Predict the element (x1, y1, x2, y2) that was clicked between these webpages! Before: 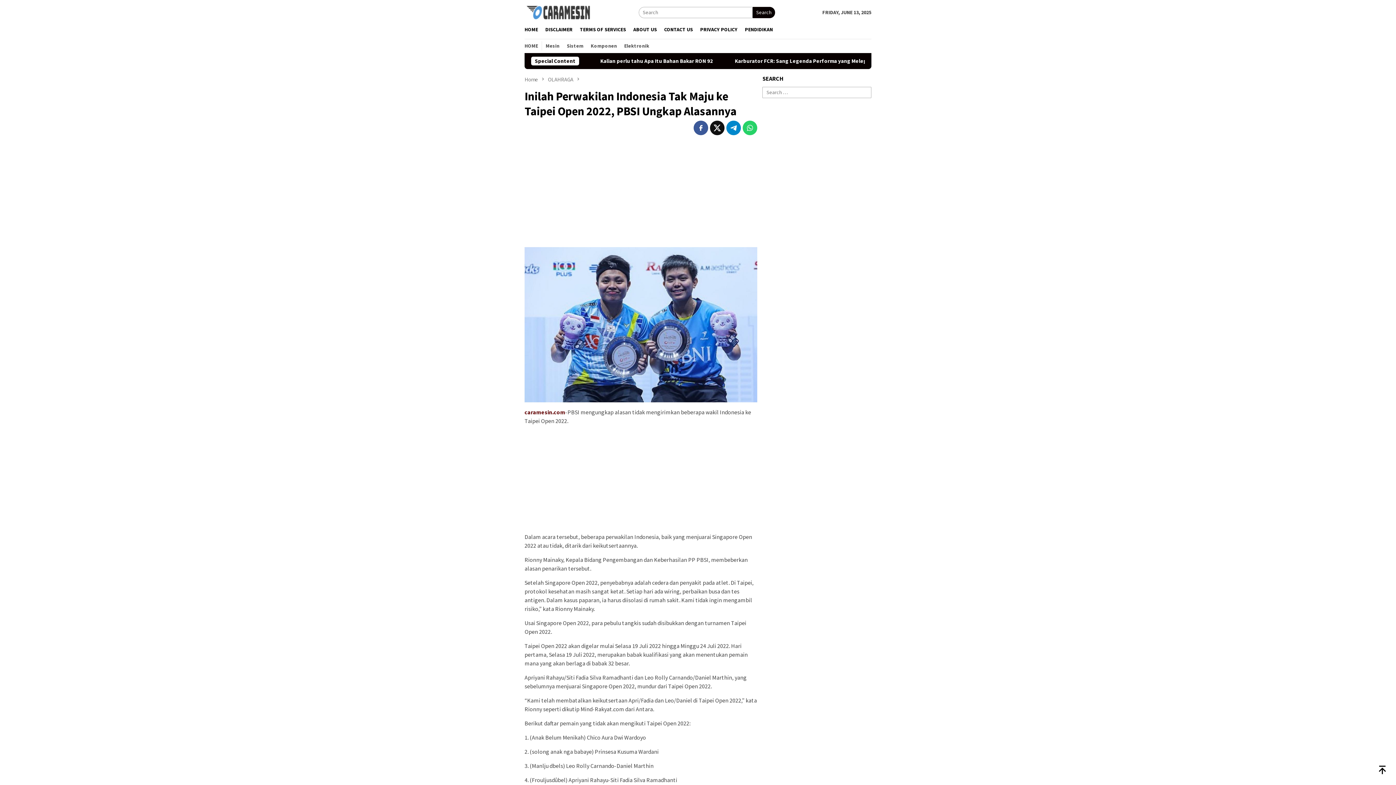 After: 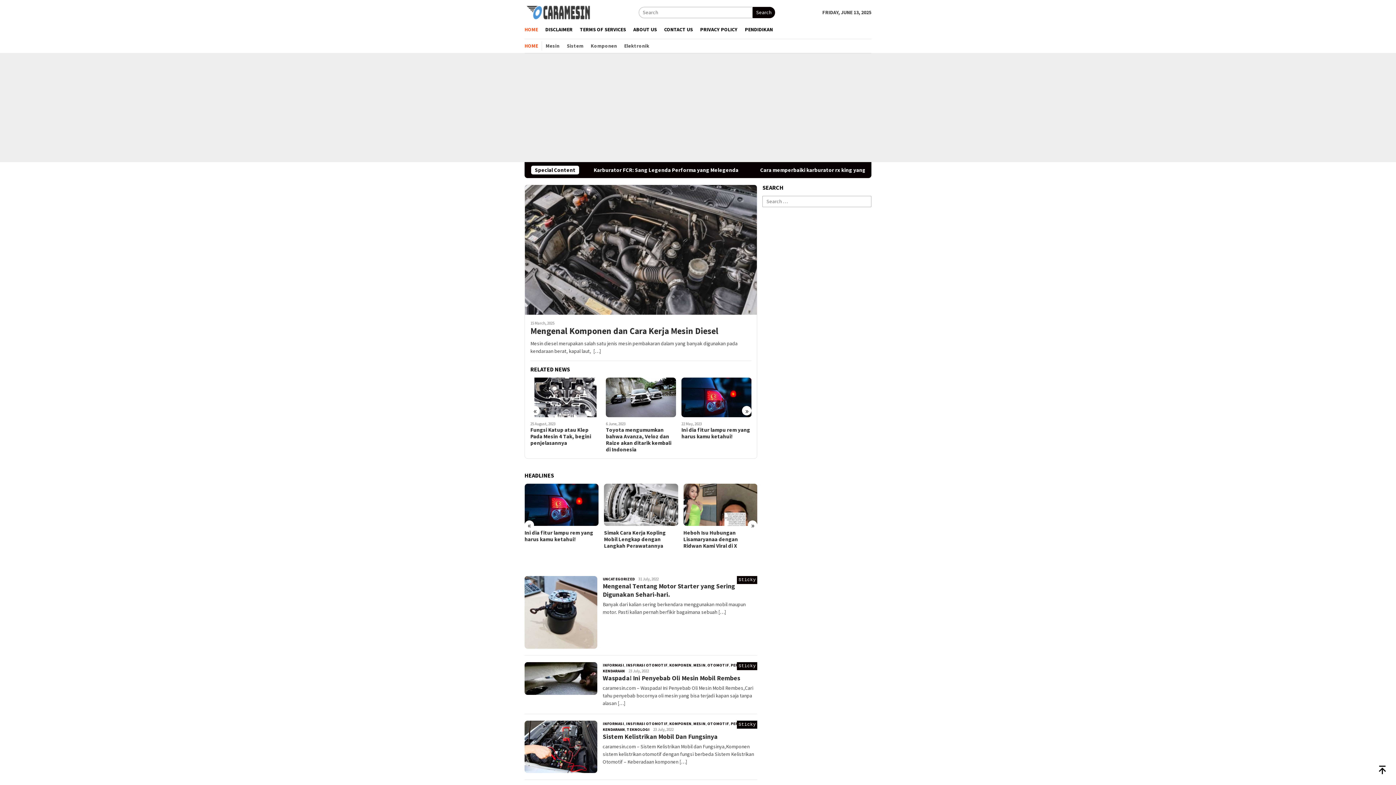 Action: label: HOME bbox: (521, 41, 542, 50)